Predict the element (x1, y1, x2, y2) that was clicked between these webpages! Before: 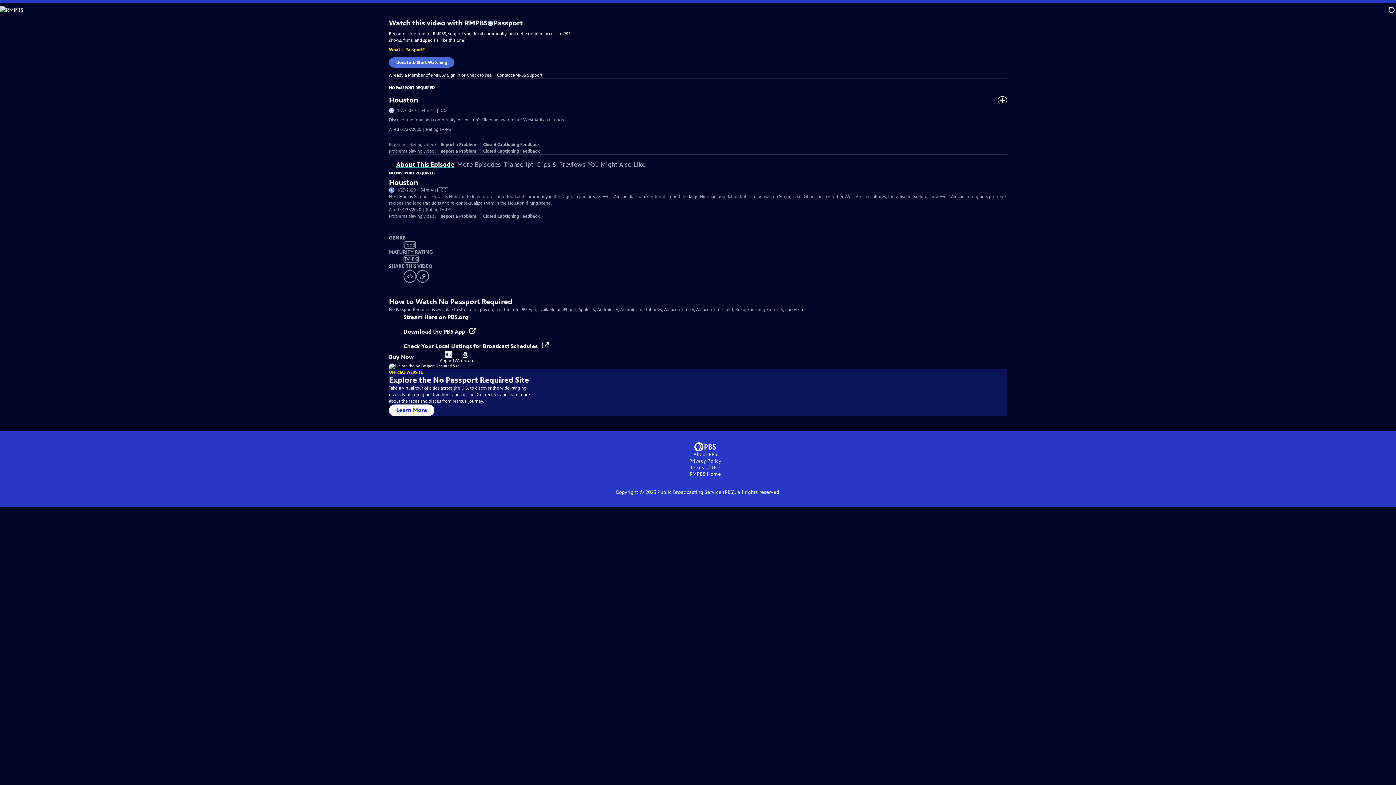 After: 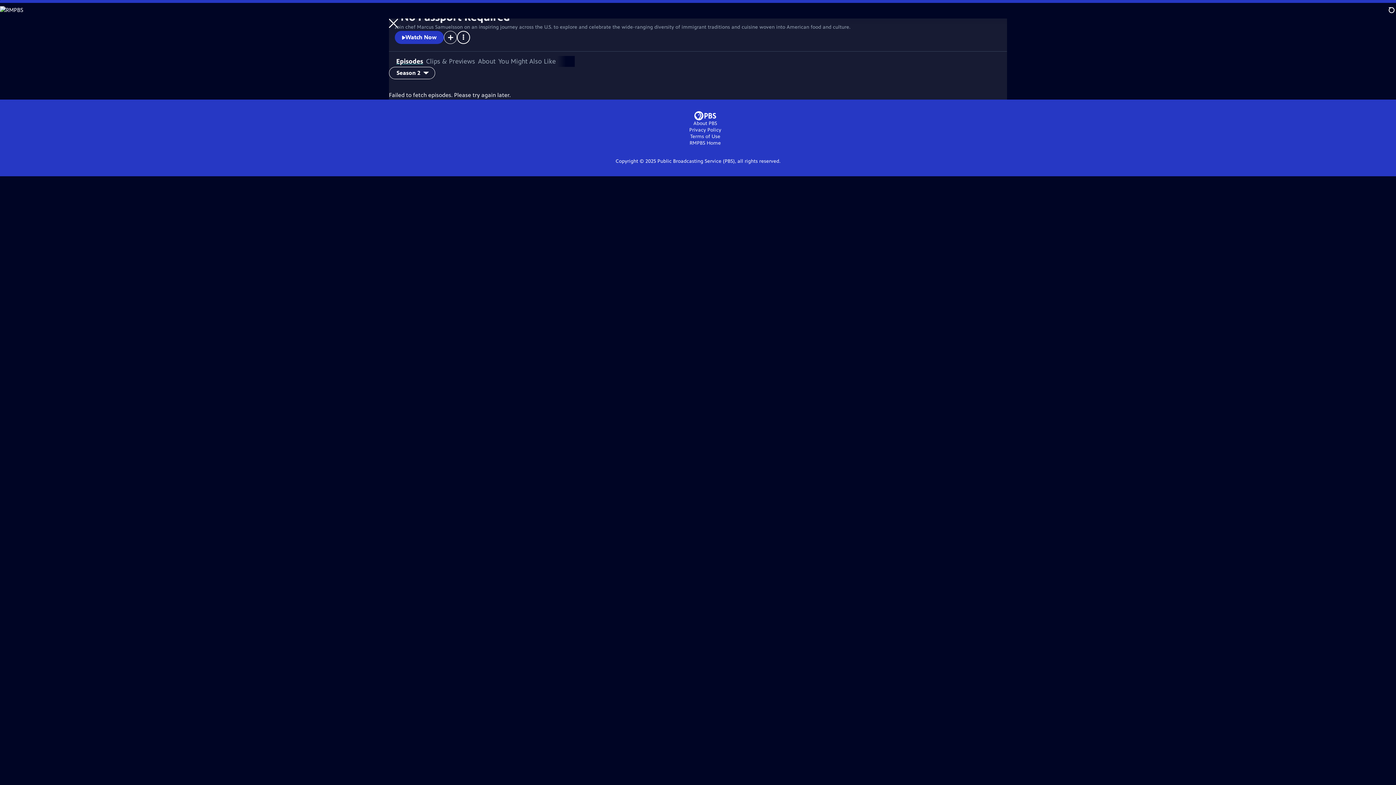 Action: label: Stream Here on PBS.org bbox: (403, 313, 468, 320)